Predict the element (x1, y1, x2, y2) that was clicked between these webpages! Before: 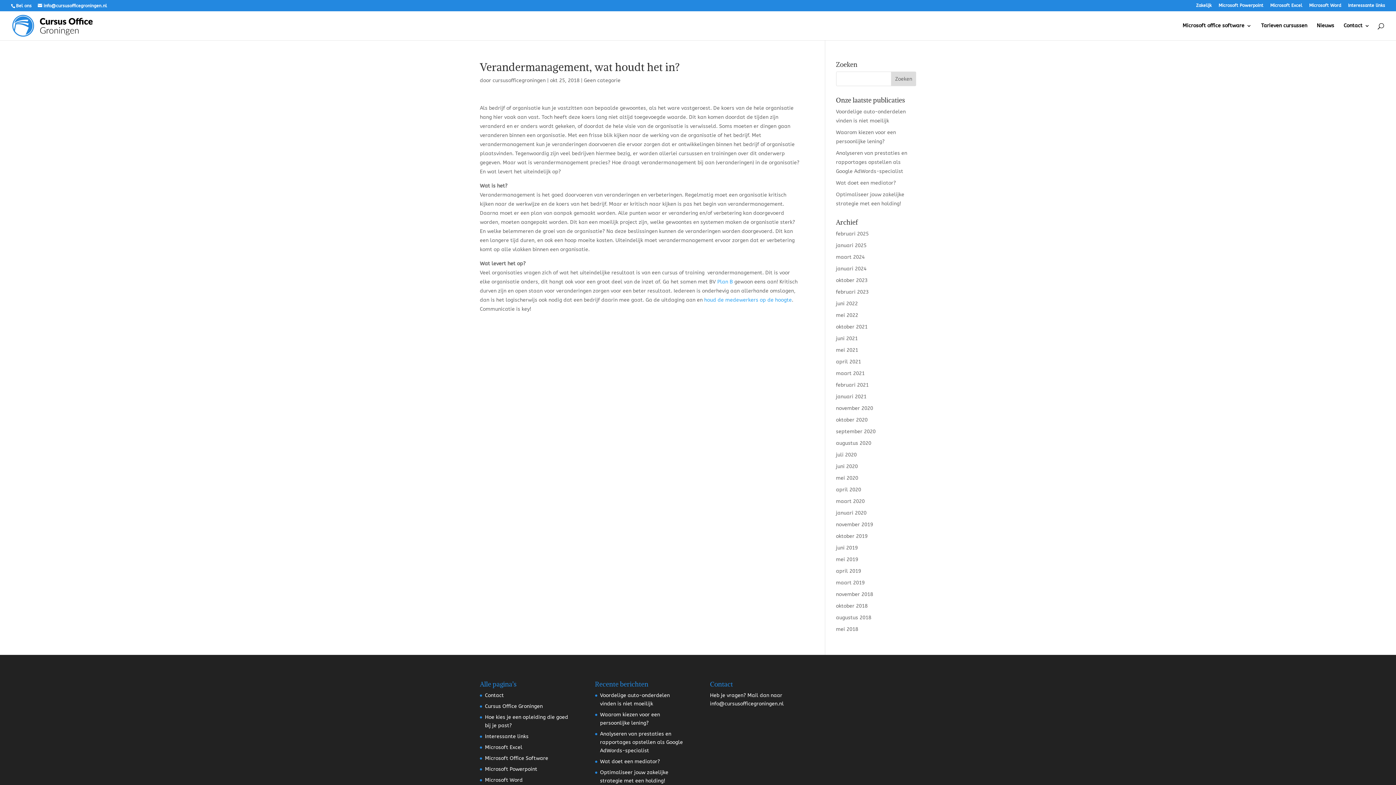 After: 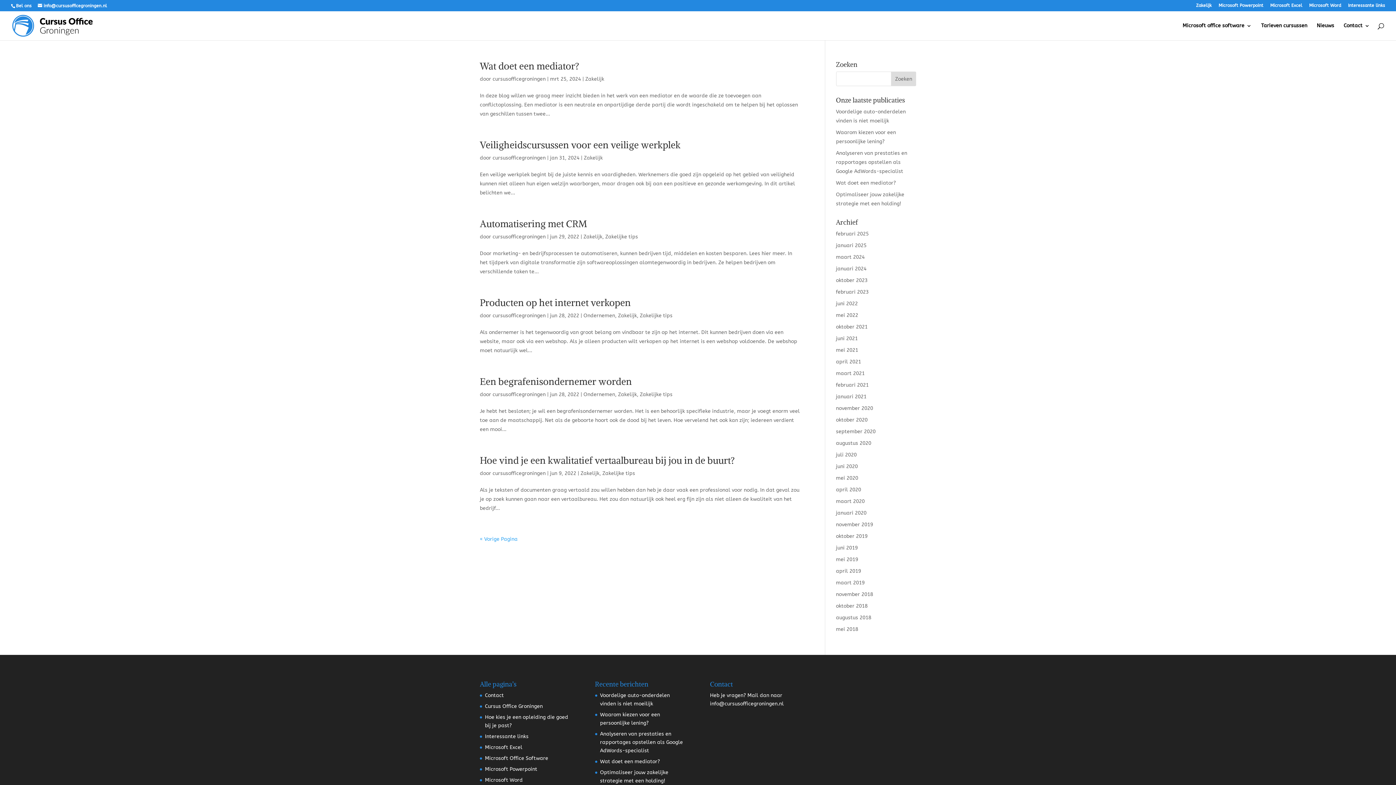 Action: bbox: (1196, 3, 1212, 10) label: Zakelijk